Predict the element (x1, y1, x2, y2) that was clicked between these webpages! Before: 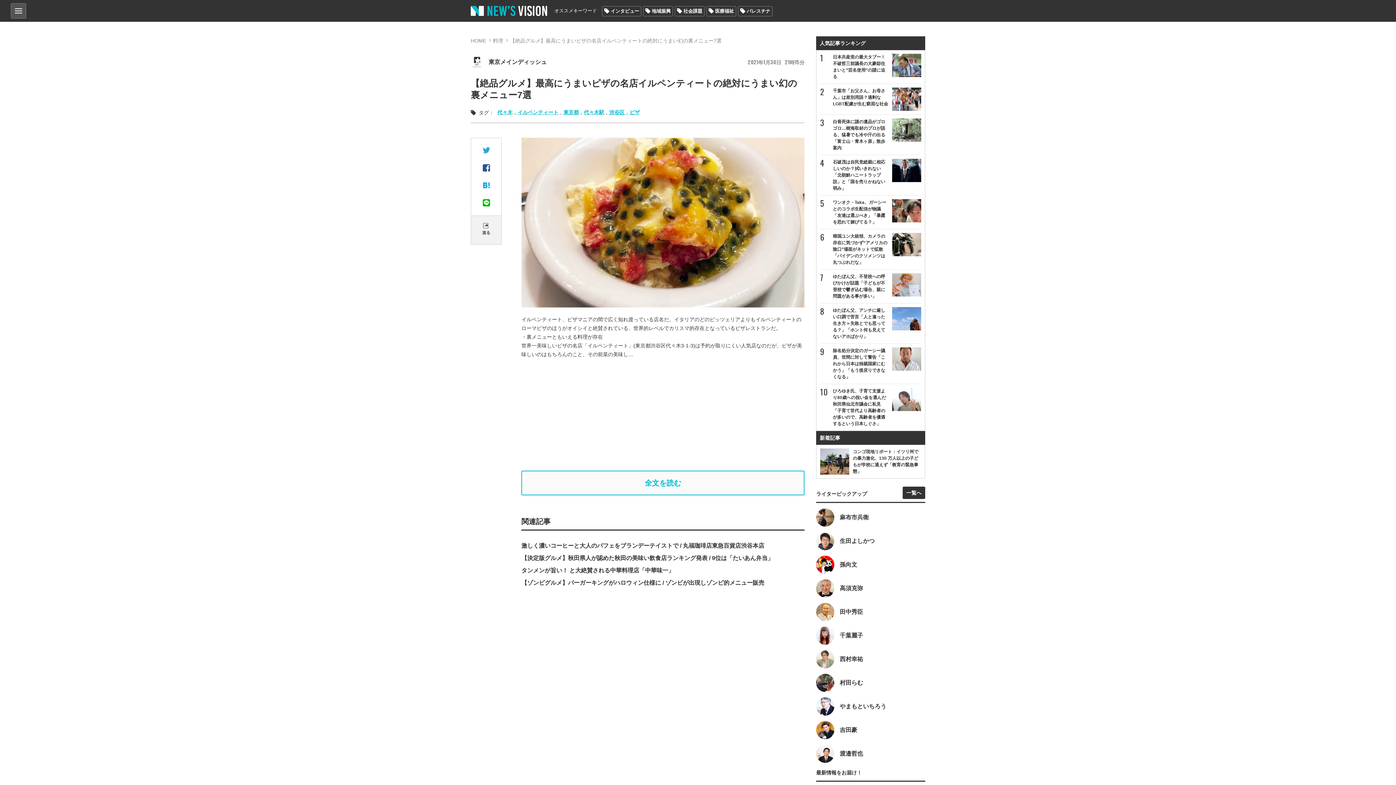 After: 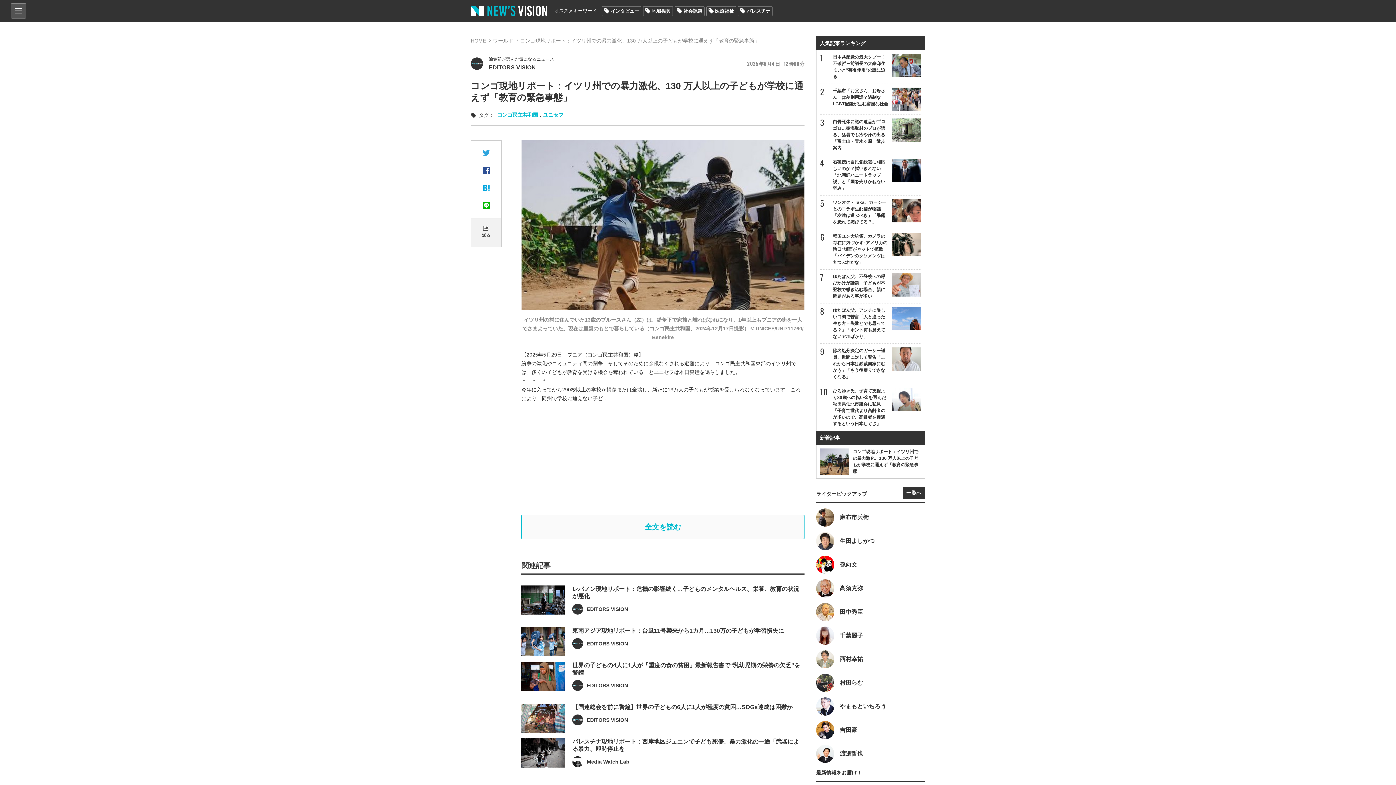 Action: label: コンゴ現地リポート：イツリ州での暴力激化、130 万人以上の子どもが学校に通えず「教育の緊急事態」 bbox: (820, 448, 921, 474)